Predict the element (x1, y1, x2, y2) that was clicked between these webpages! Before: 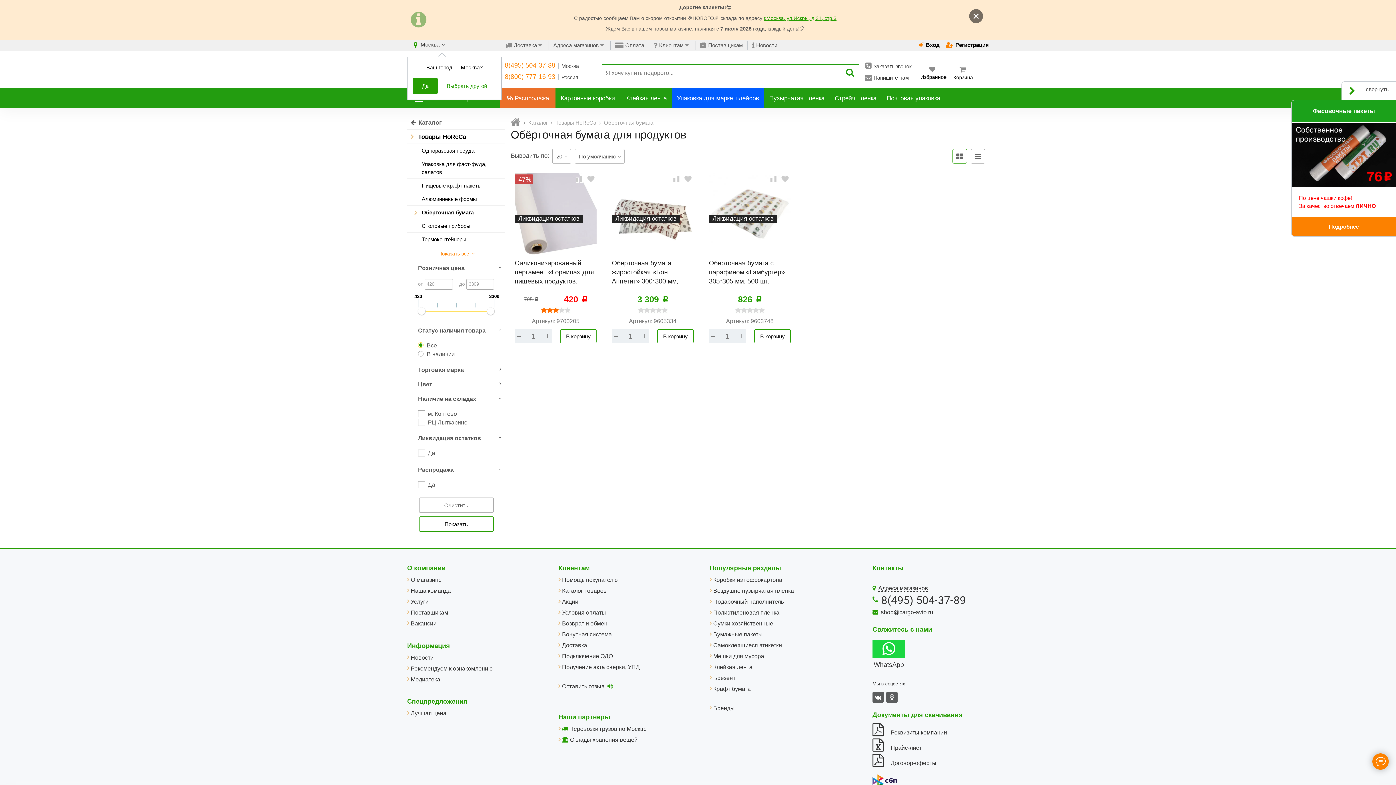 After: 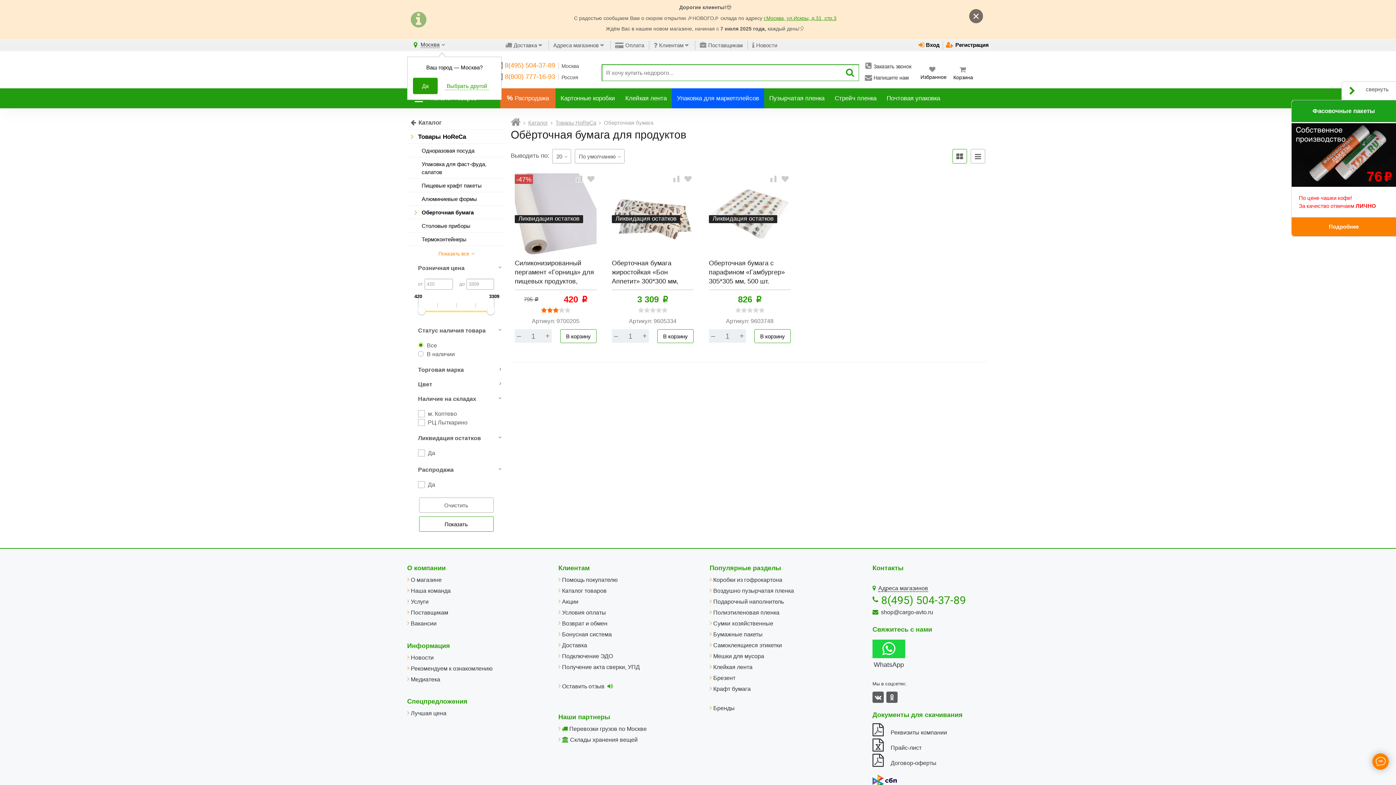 Action: label: 8(495) 504-37-89 bbox: (881, 592, 966, 608)